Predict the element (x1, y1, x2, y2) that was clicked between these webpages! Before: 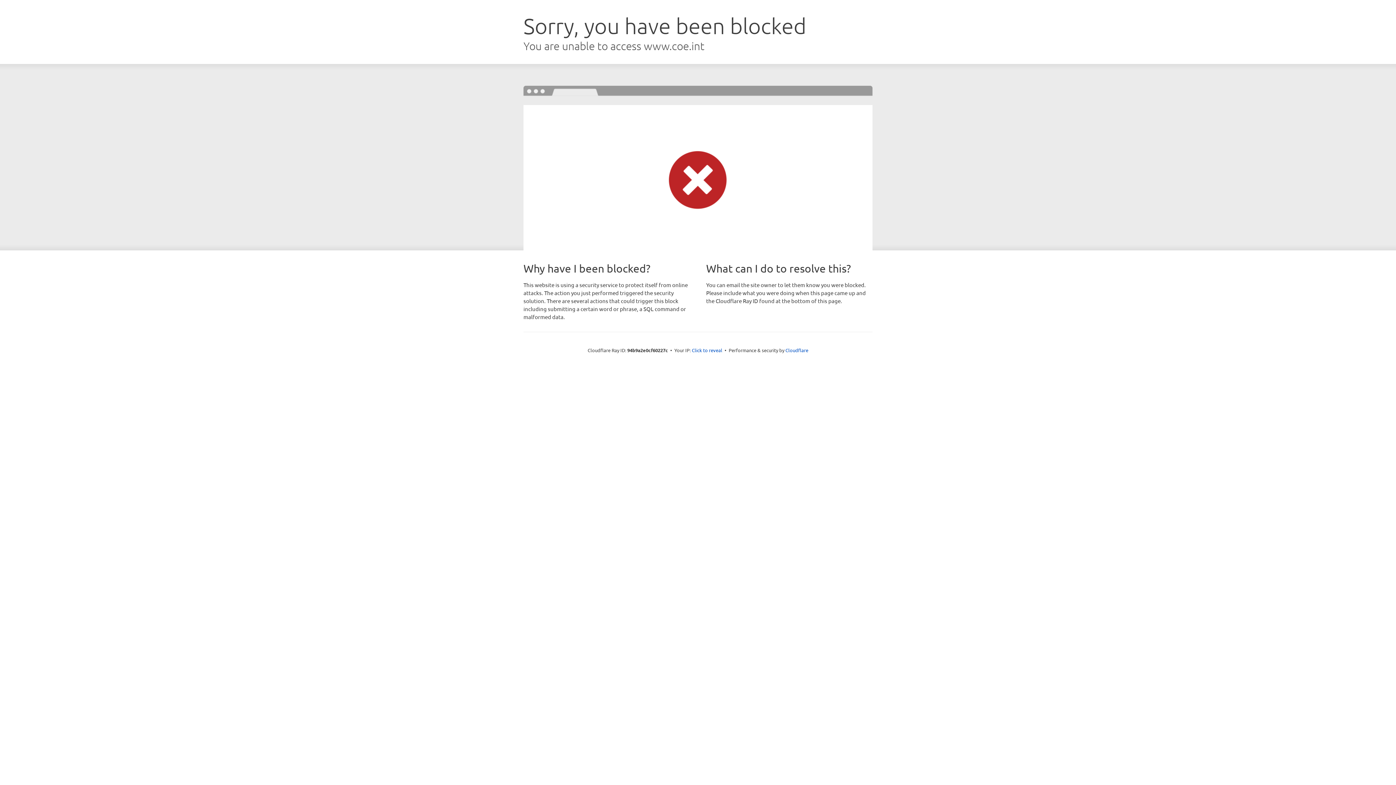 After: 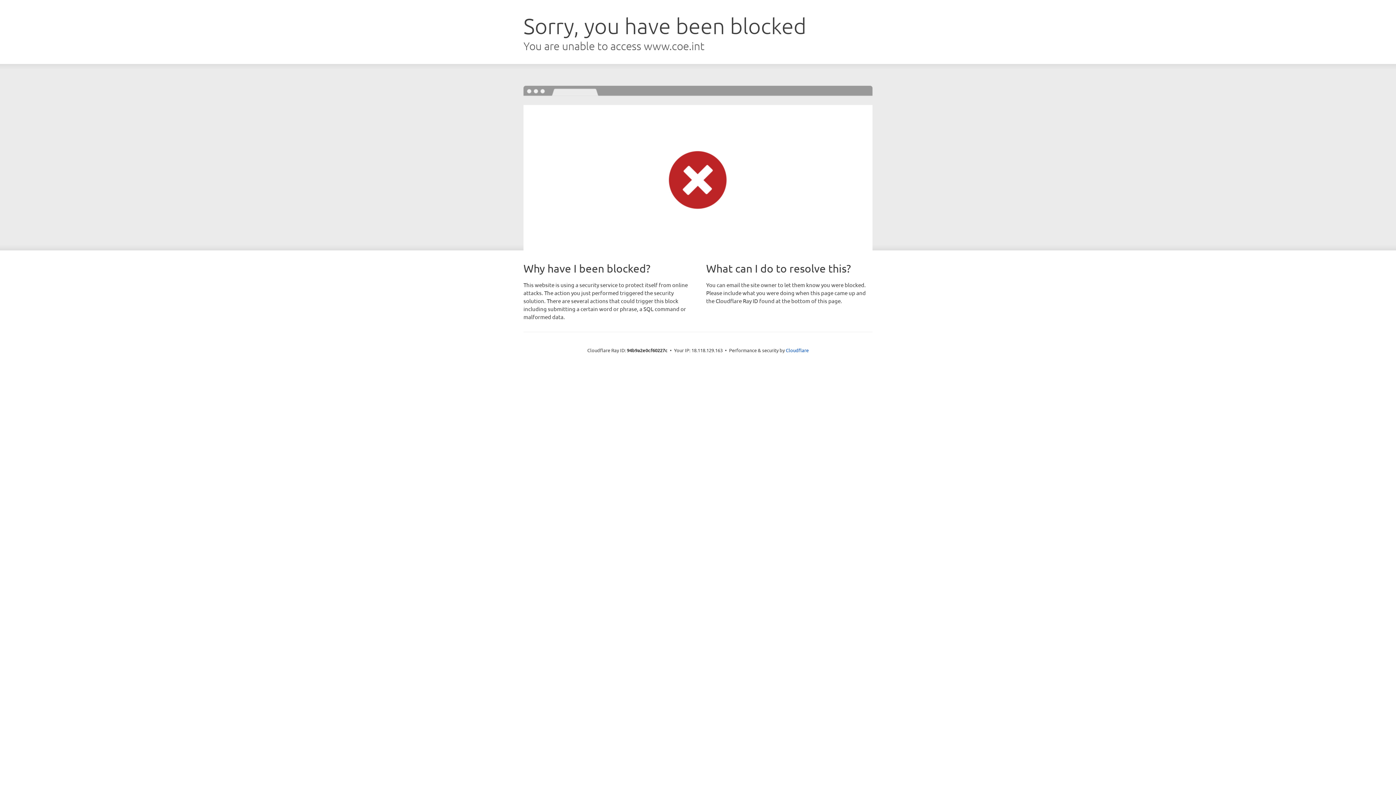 Action: label: Click to reveal bbox: (692, 346, 722, 353)